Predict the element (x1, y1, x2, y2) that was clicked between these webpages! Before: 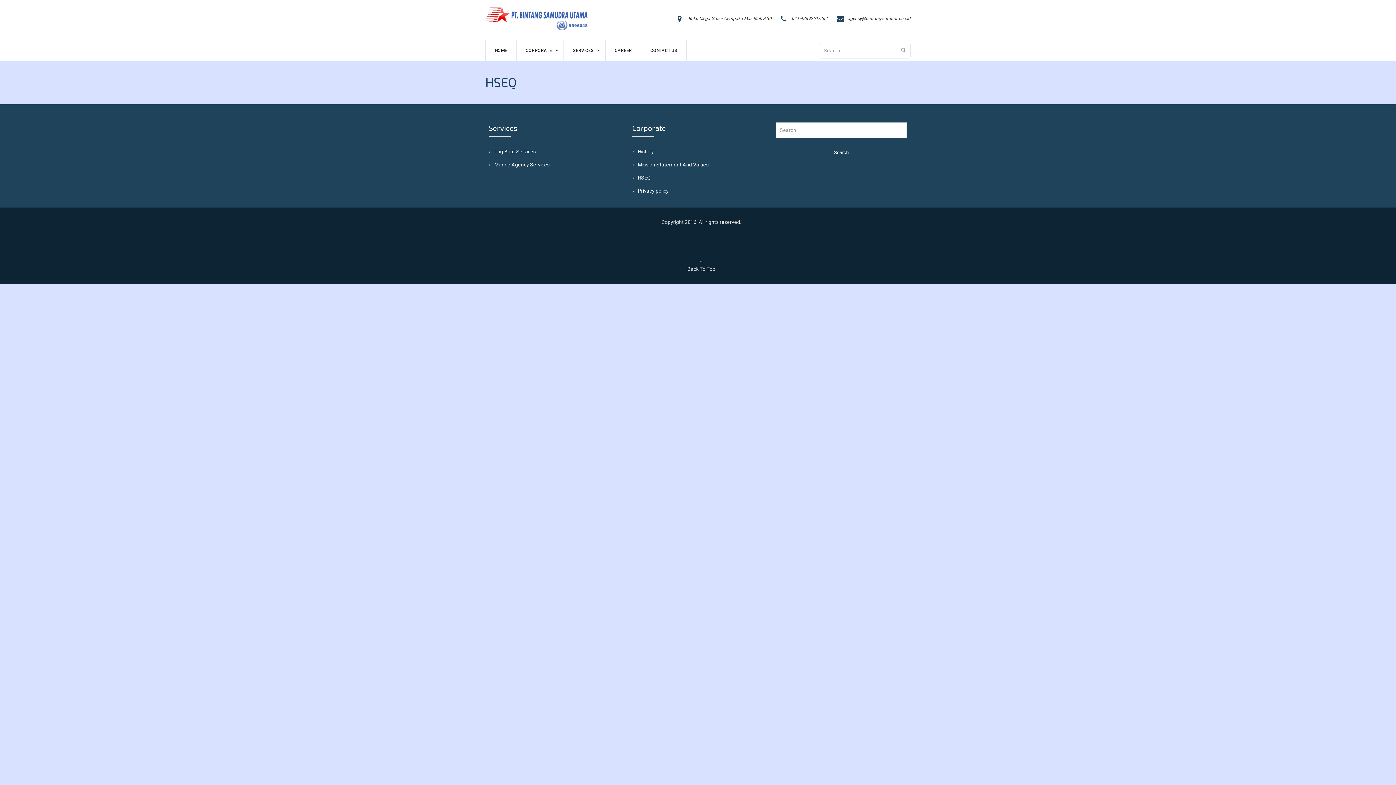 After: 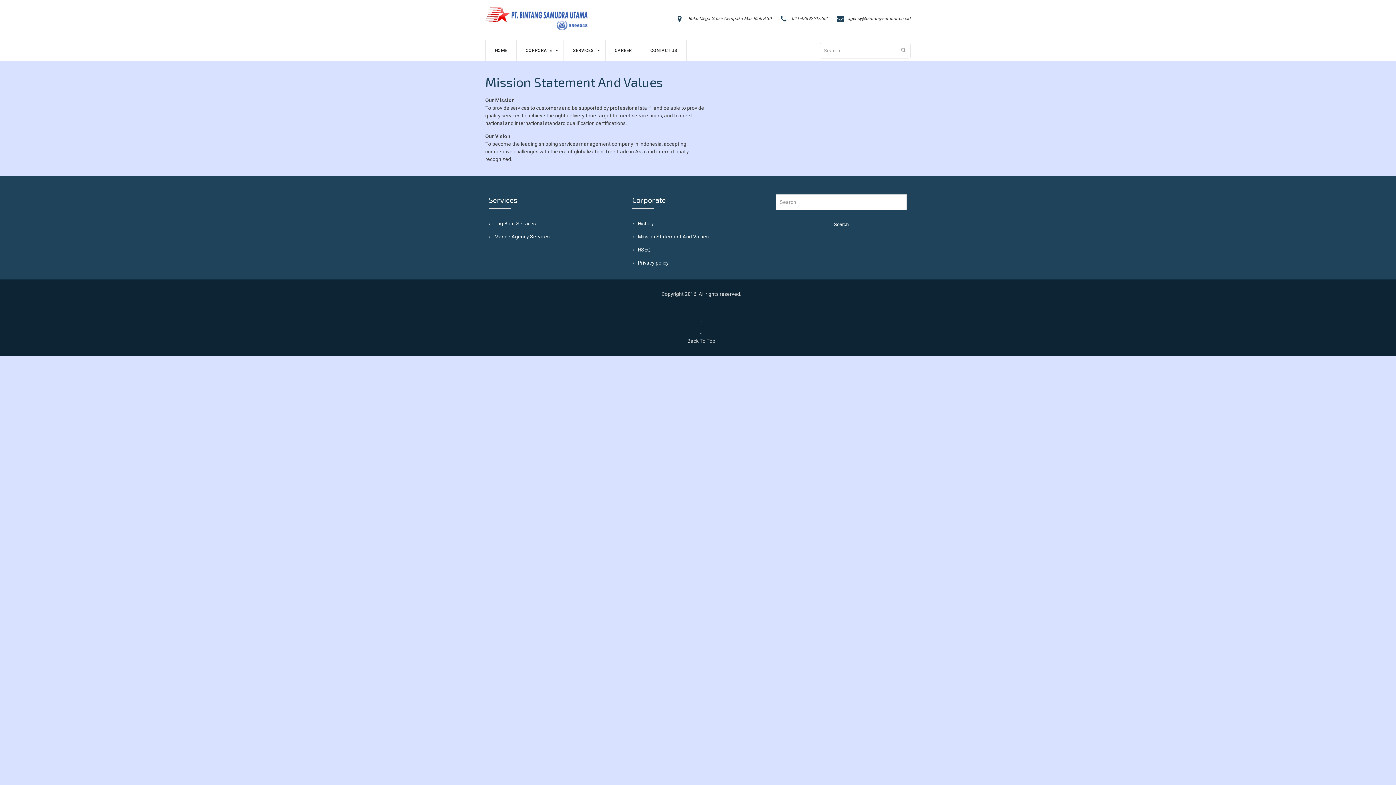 Action: bbox: (632, 161, 708, 167) label: Mission Statement And Values